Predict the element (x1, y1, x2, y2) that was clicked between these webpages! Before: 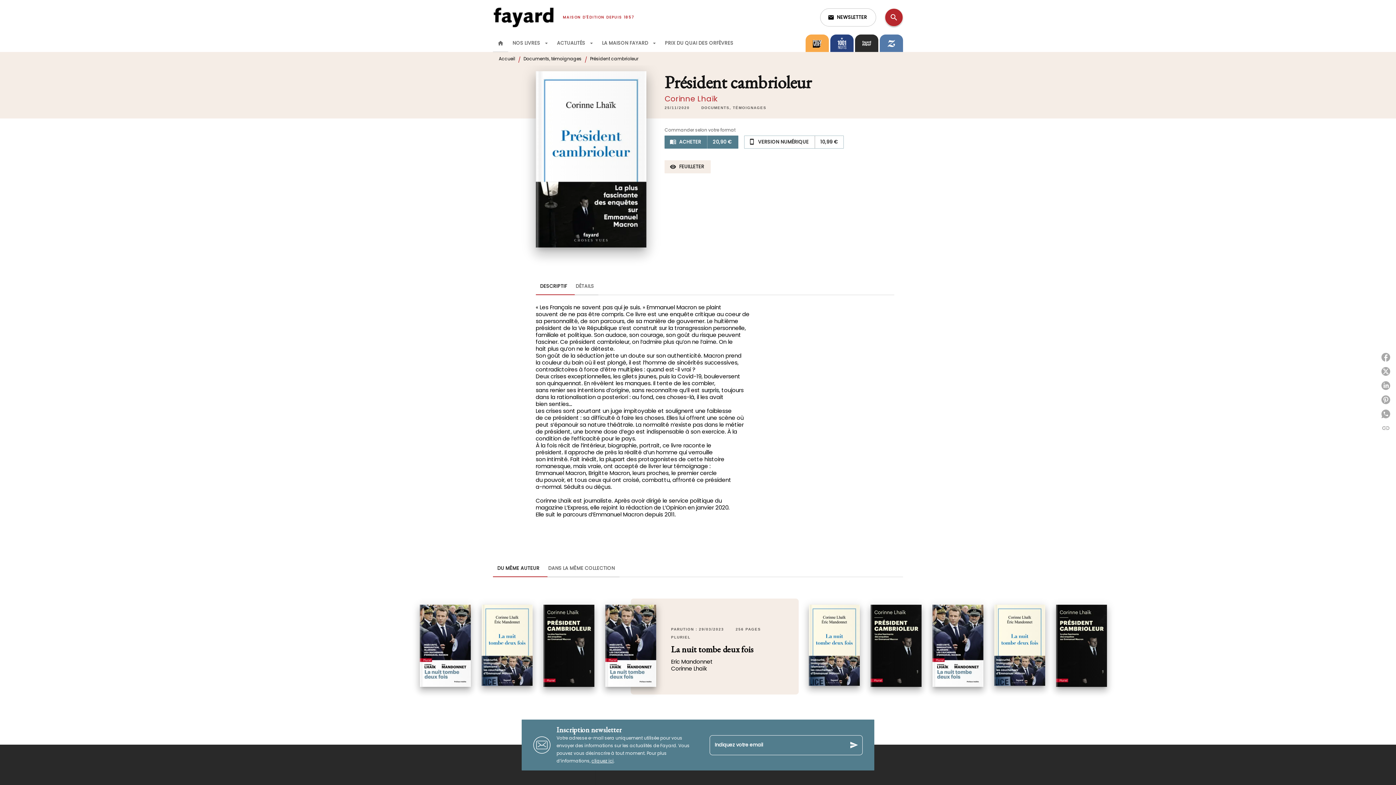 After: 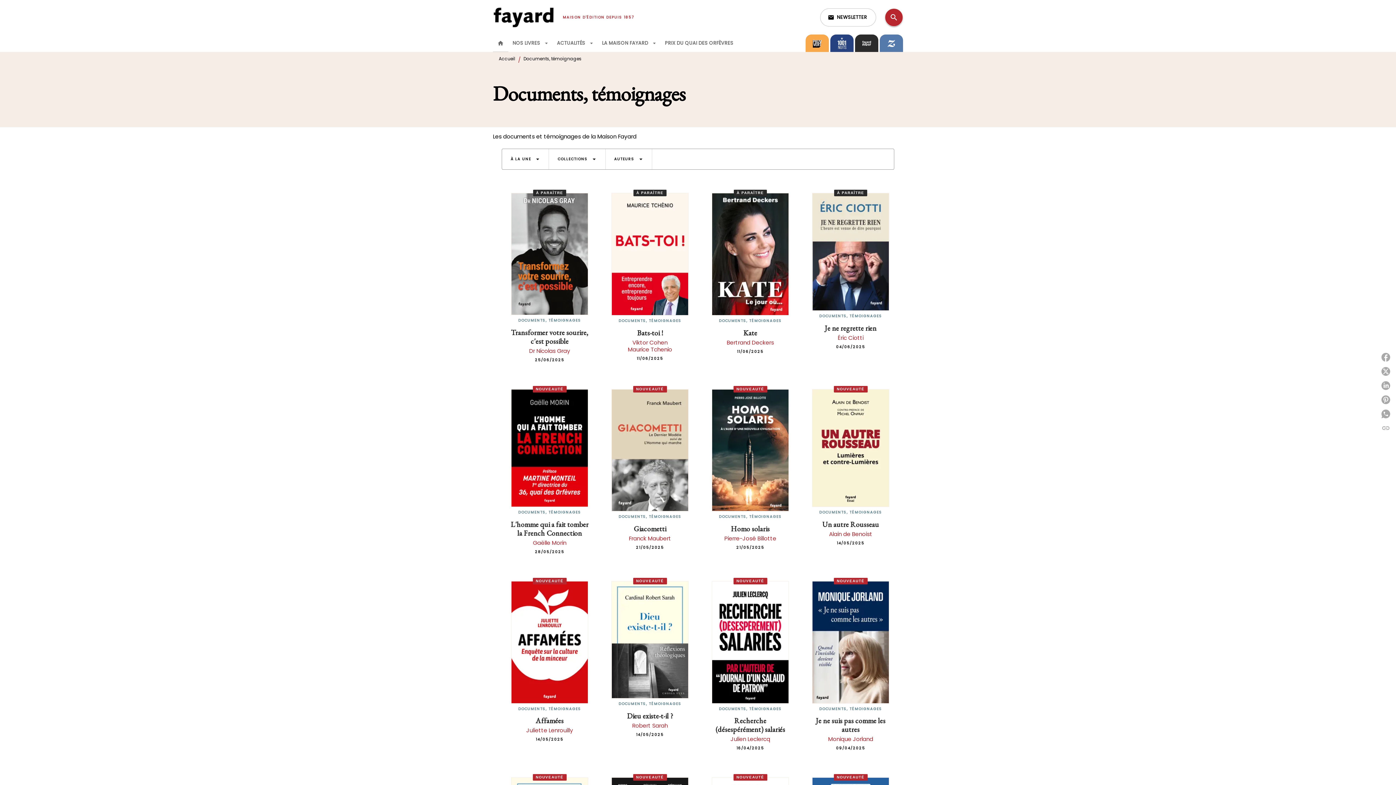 Action: bbox: (698, 104, 769, 111) label: DOCUMENTS, TÉMOIGNAGES